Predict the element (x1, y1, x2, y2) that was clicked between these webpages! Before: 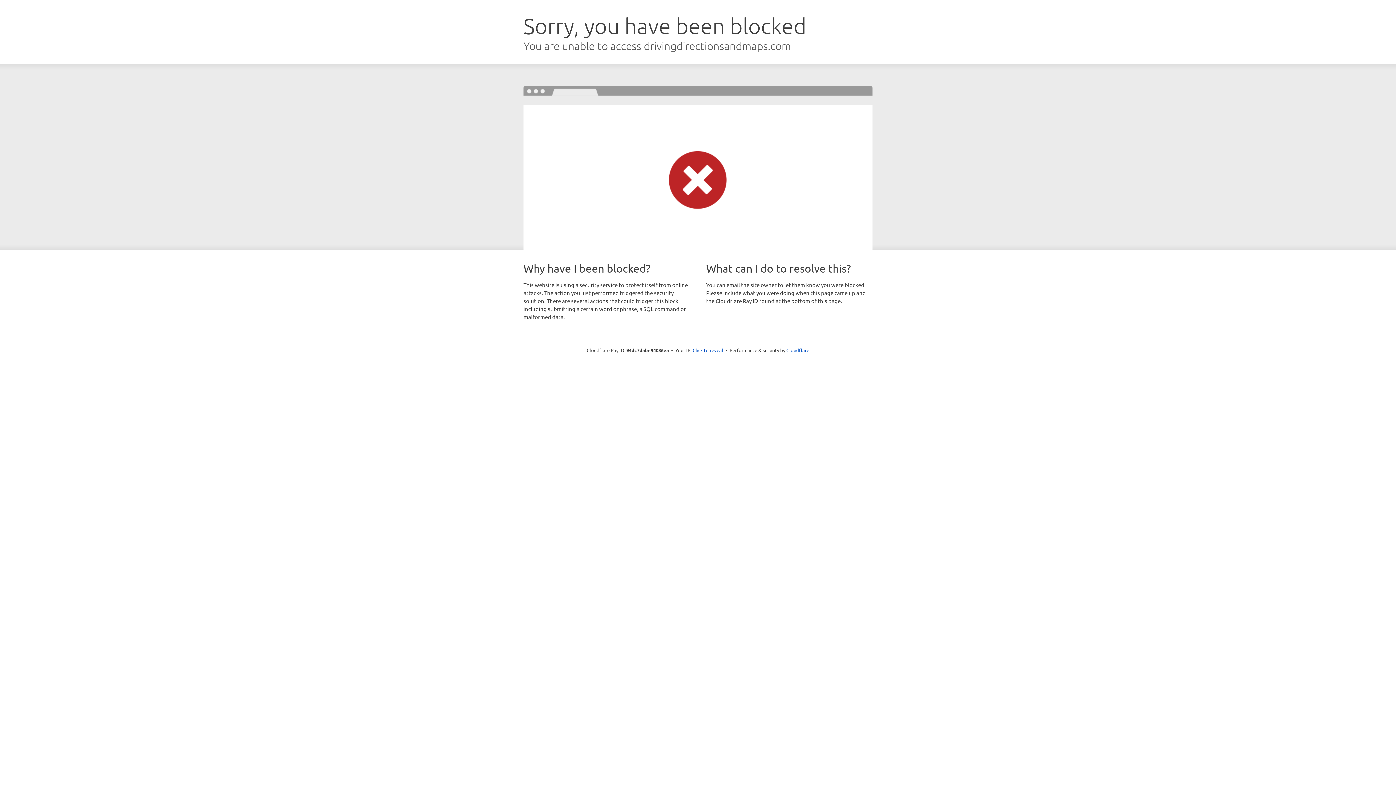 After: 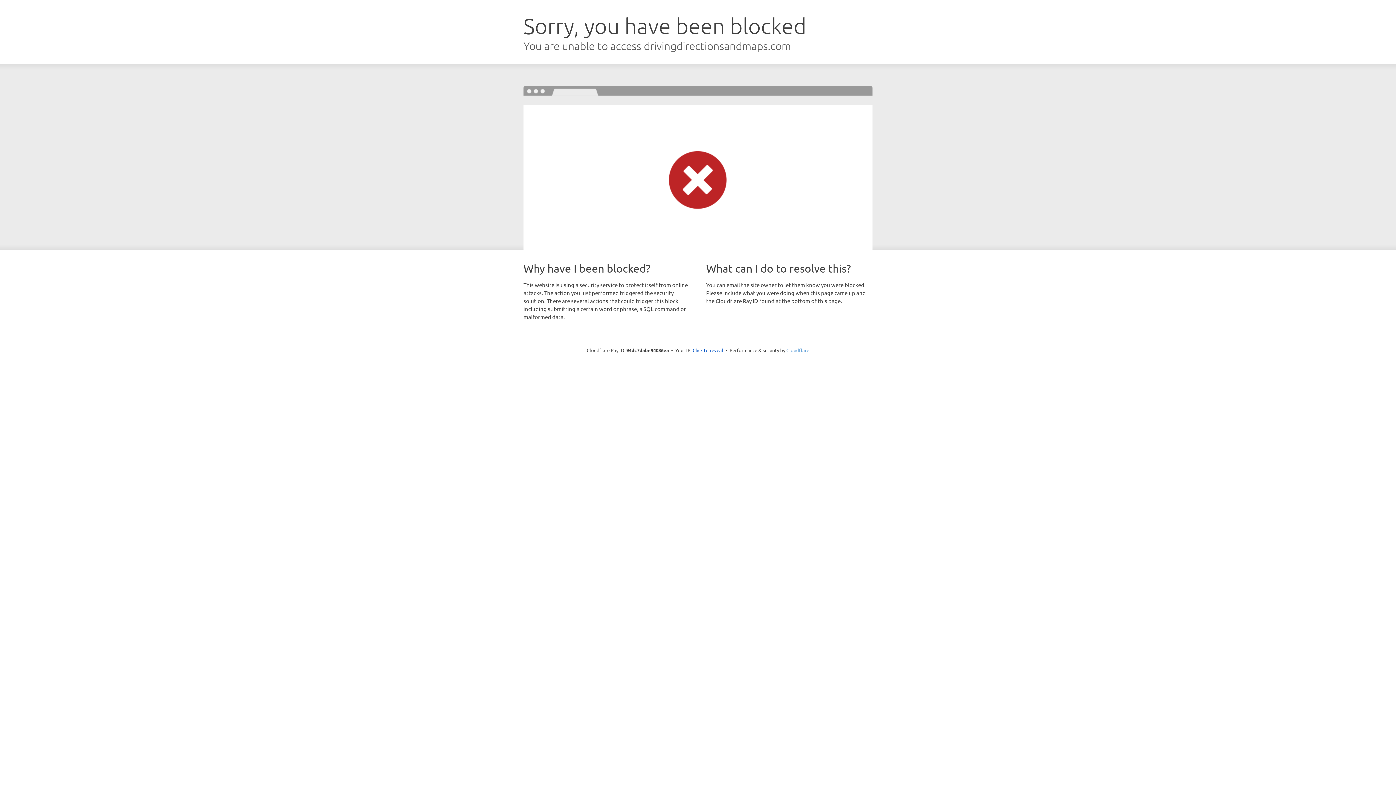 Action: label: Cloudflare bbox: (786, 347, 809, 353)